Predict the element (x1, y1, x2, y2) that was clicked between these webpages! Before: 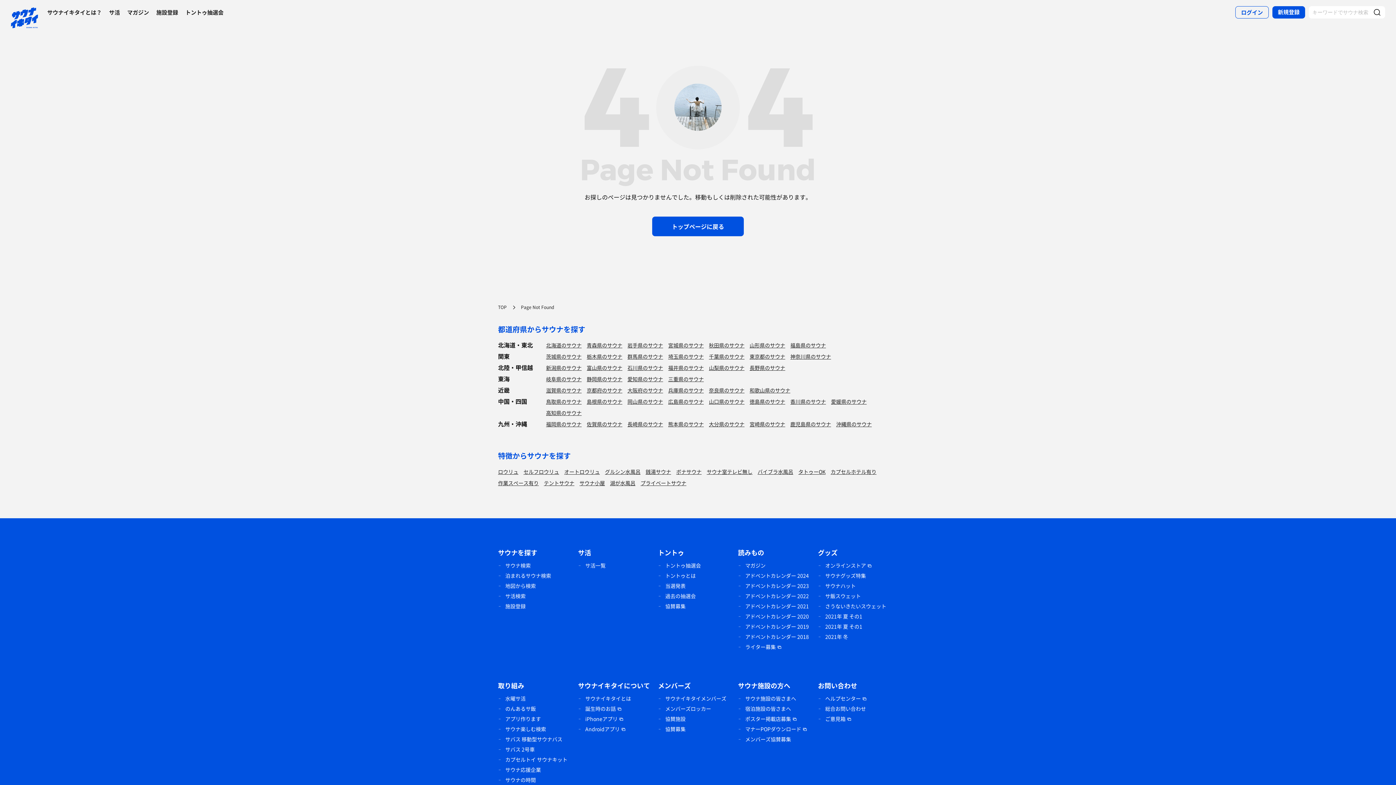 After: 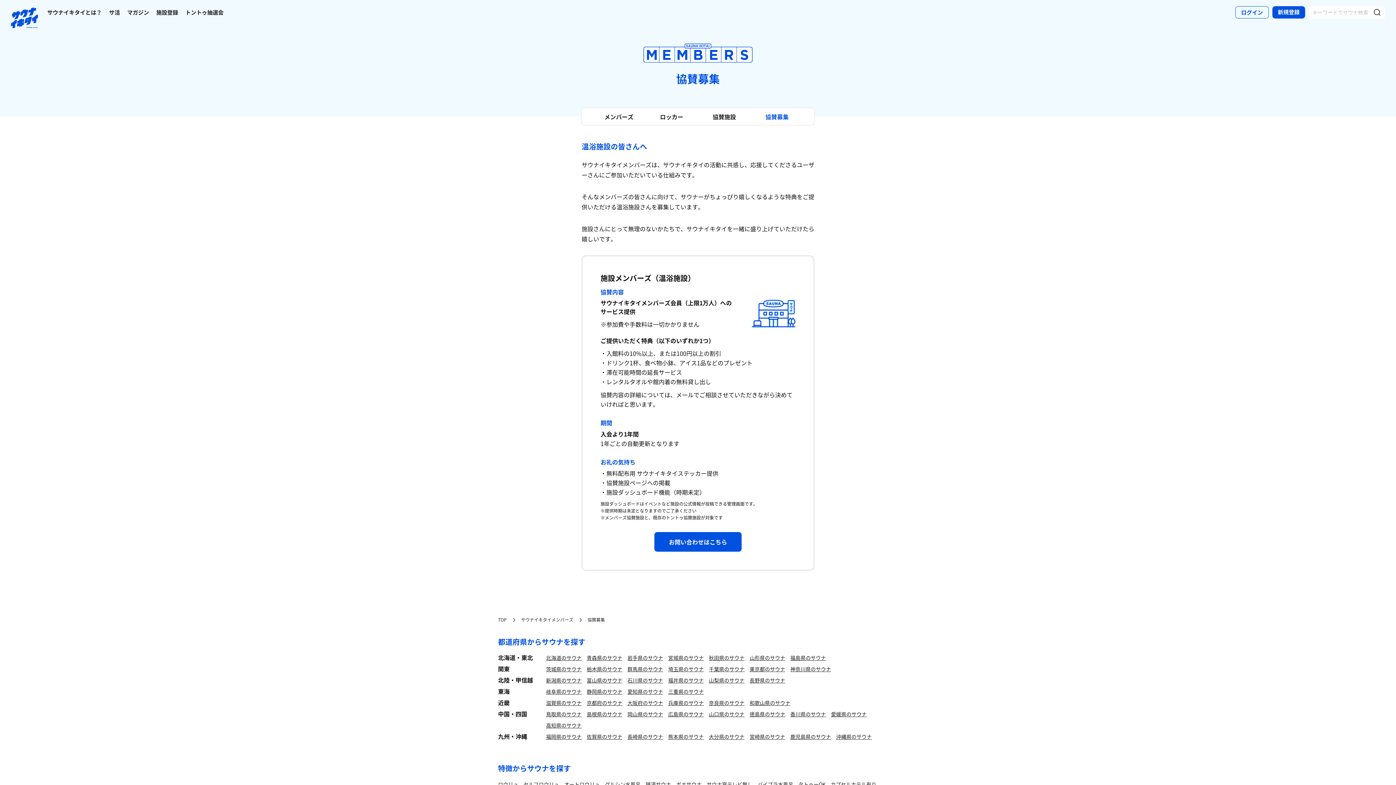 Action: bbox: (745, 735, 791, 744) label: メンバーズ協賛募集